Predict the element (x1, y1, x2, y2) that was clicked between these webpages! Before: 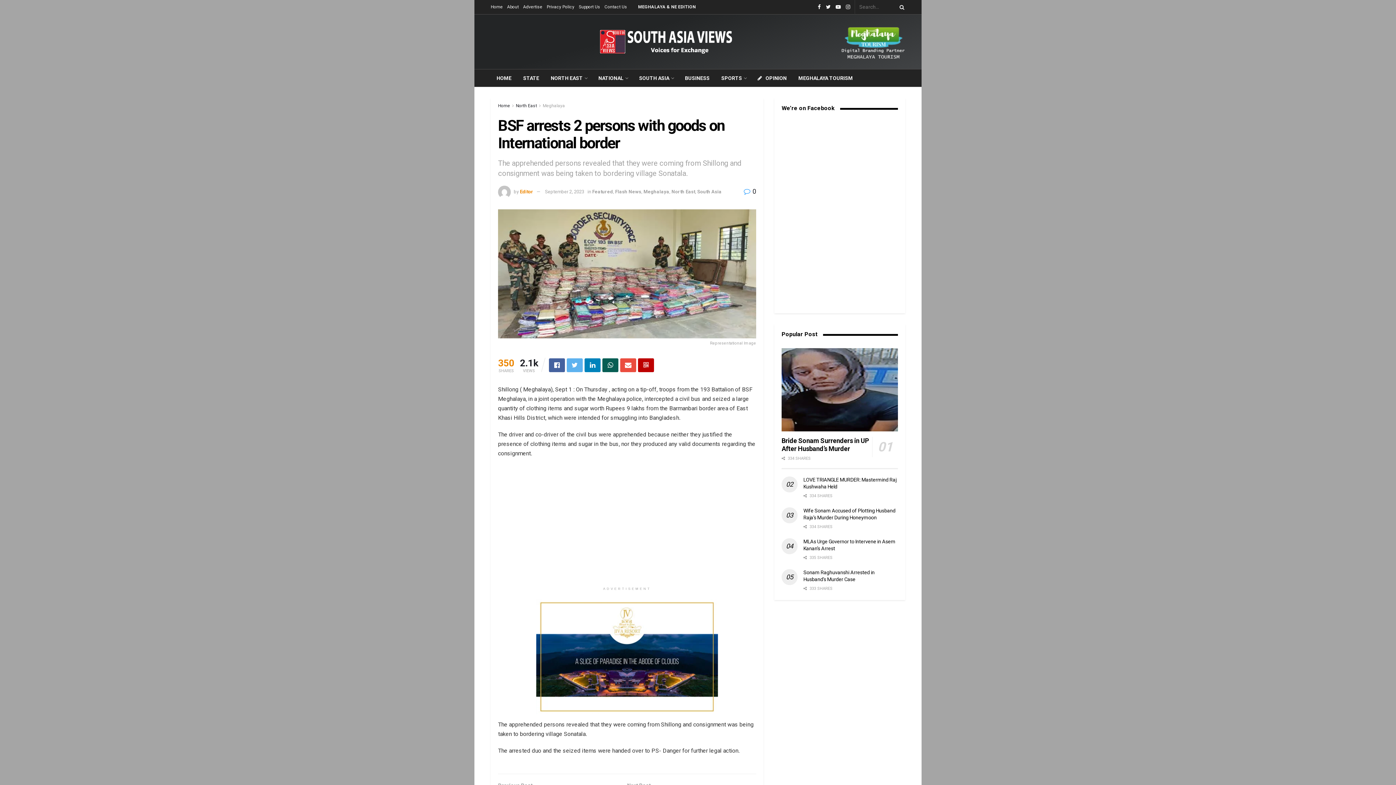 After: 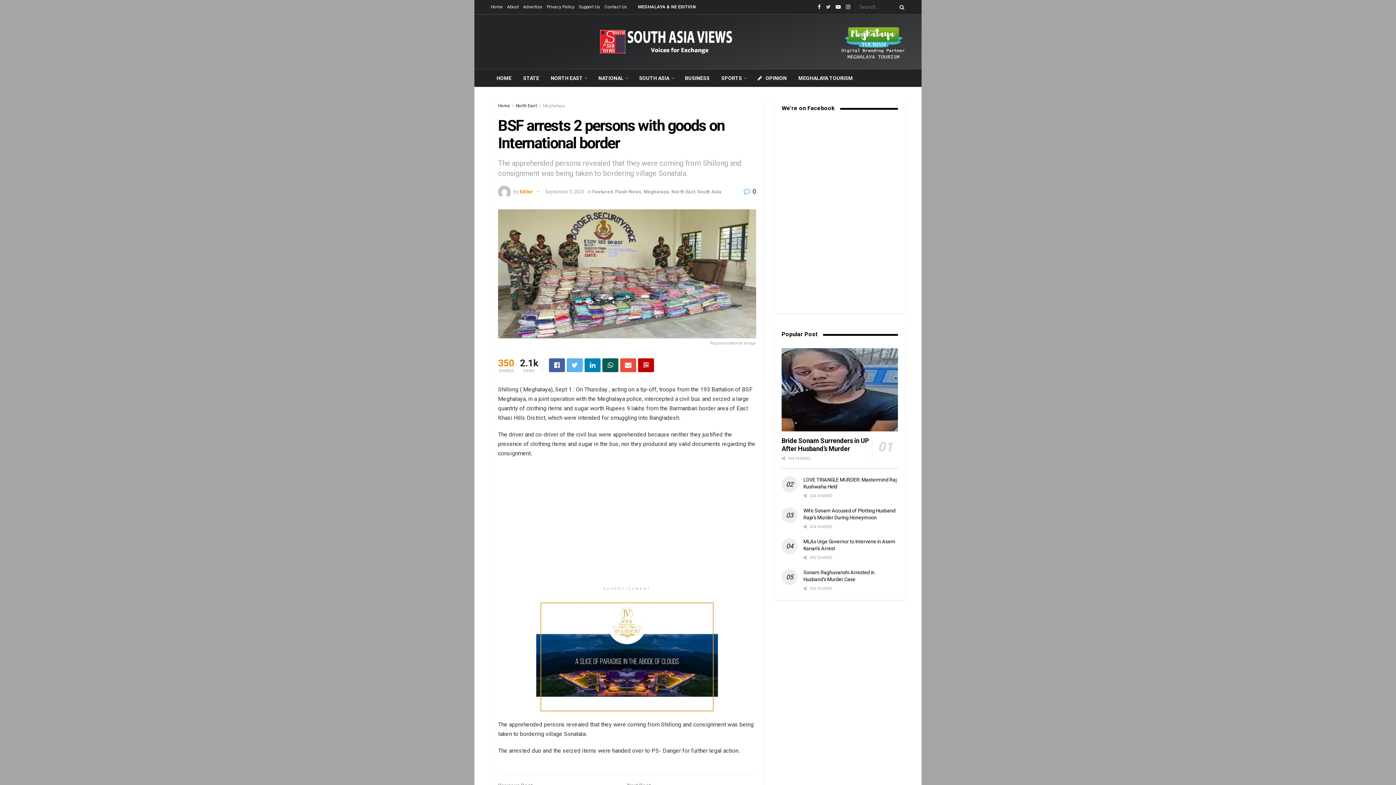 Action: bbox: (826, 0, 830, 14)